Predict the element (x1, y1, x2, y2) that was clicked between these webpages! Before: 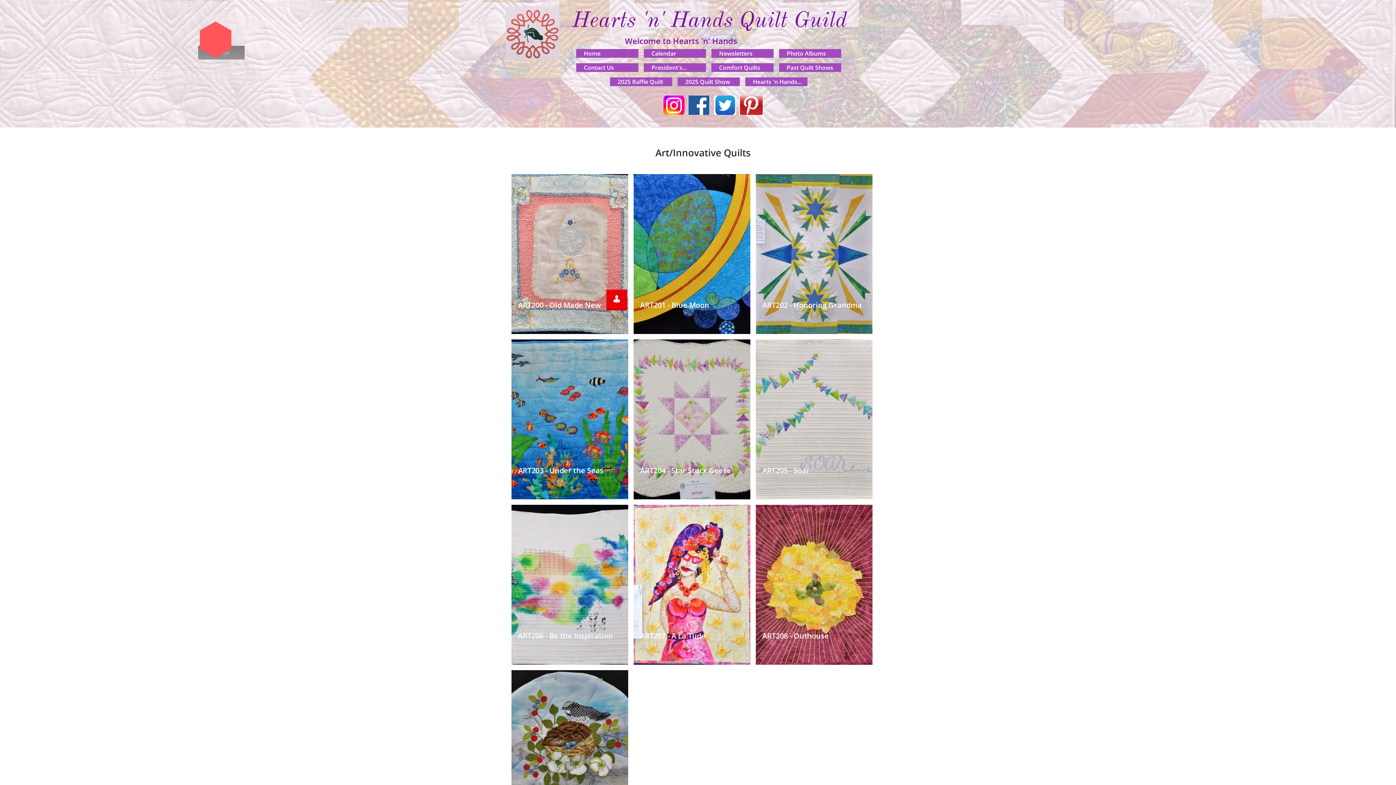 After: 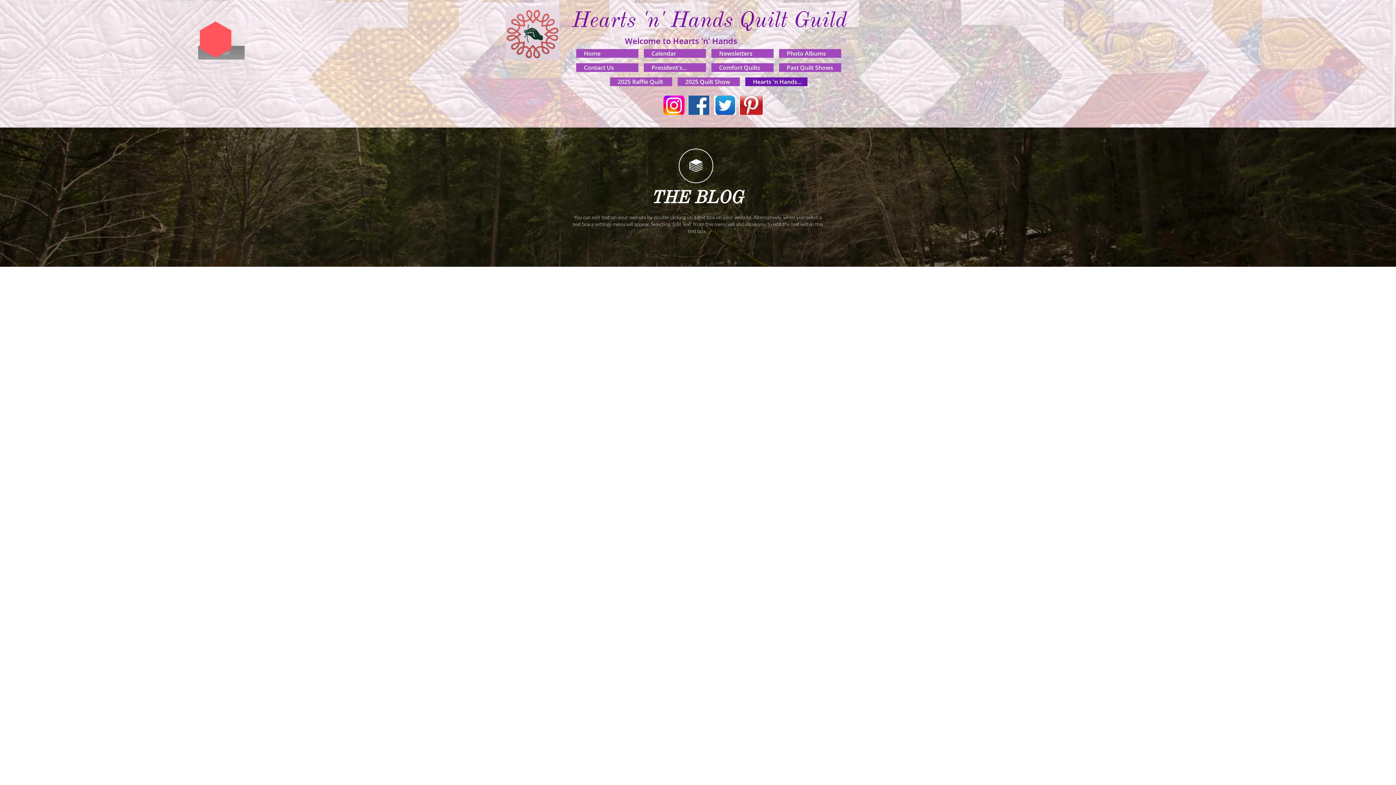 Action: label: Hearts 'n Hands... bbox: (745, 77, 807, 86)